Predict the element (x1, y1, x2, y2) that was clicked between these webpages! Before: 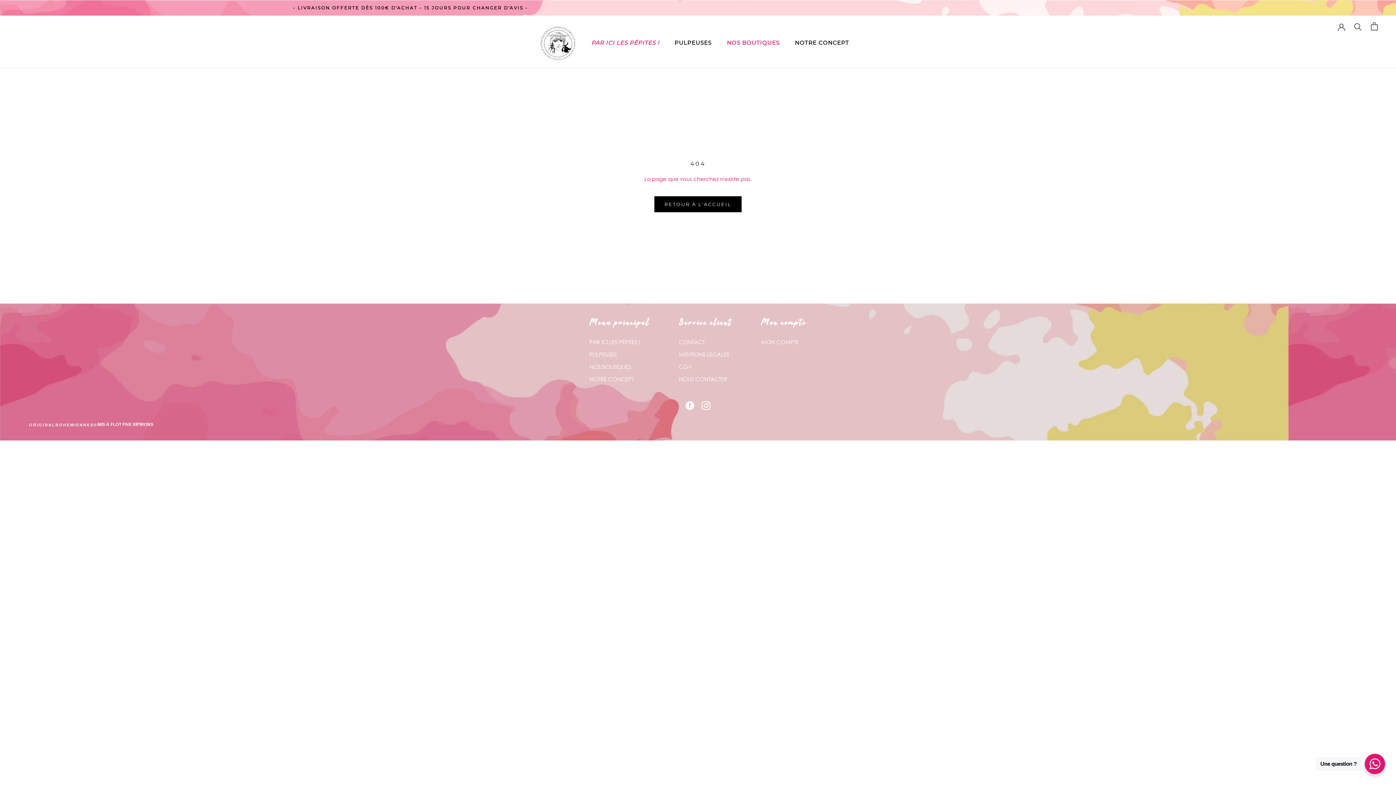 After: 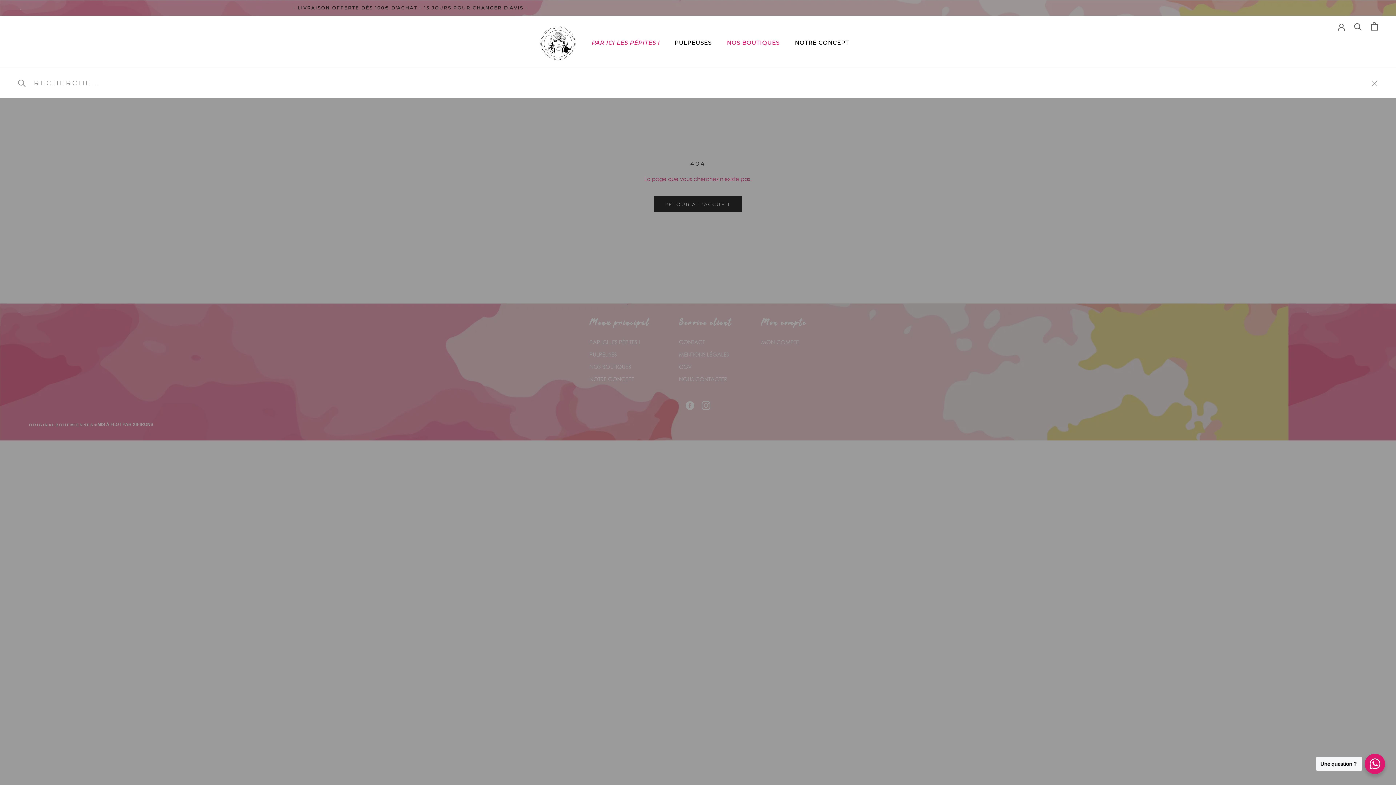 Action: bbox: (1354, 22, 1362, 30) label: Recherche